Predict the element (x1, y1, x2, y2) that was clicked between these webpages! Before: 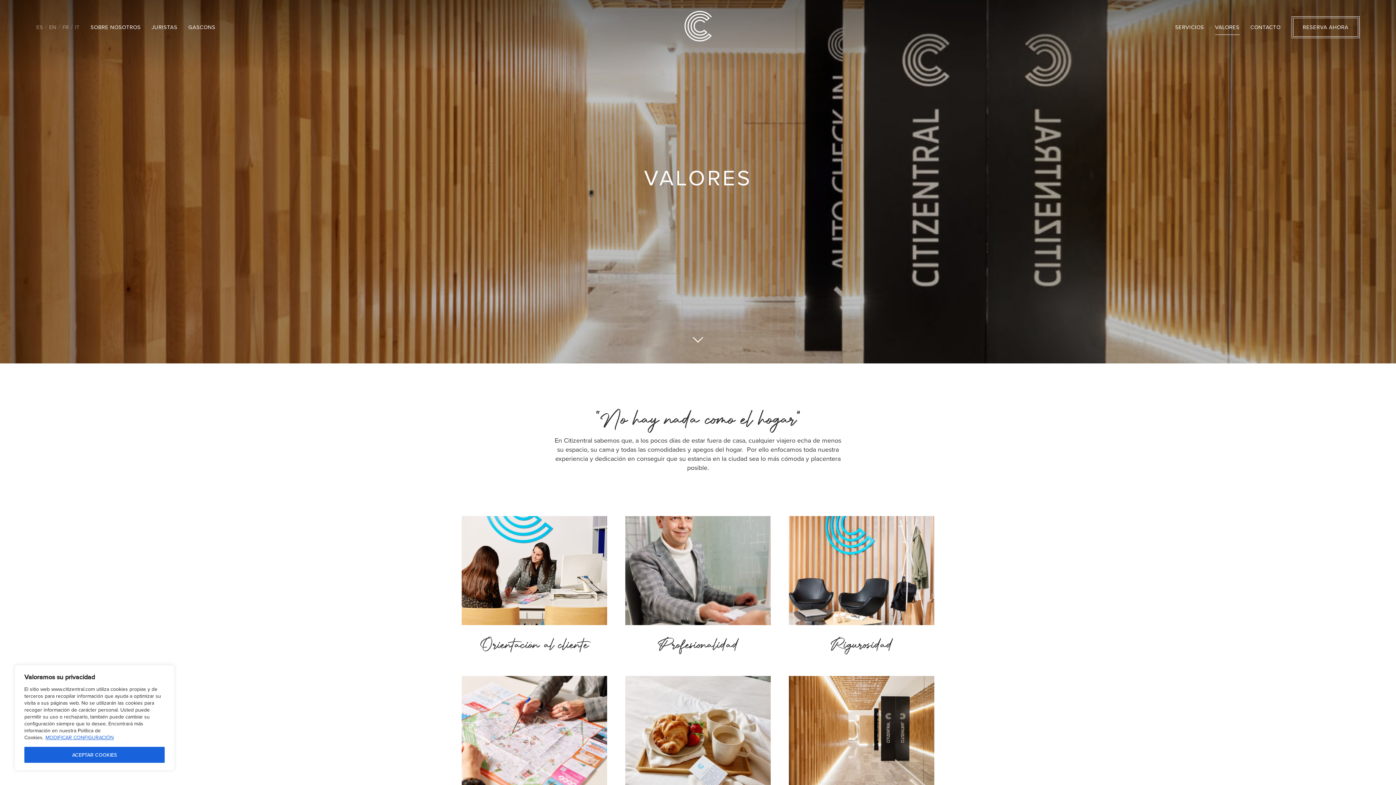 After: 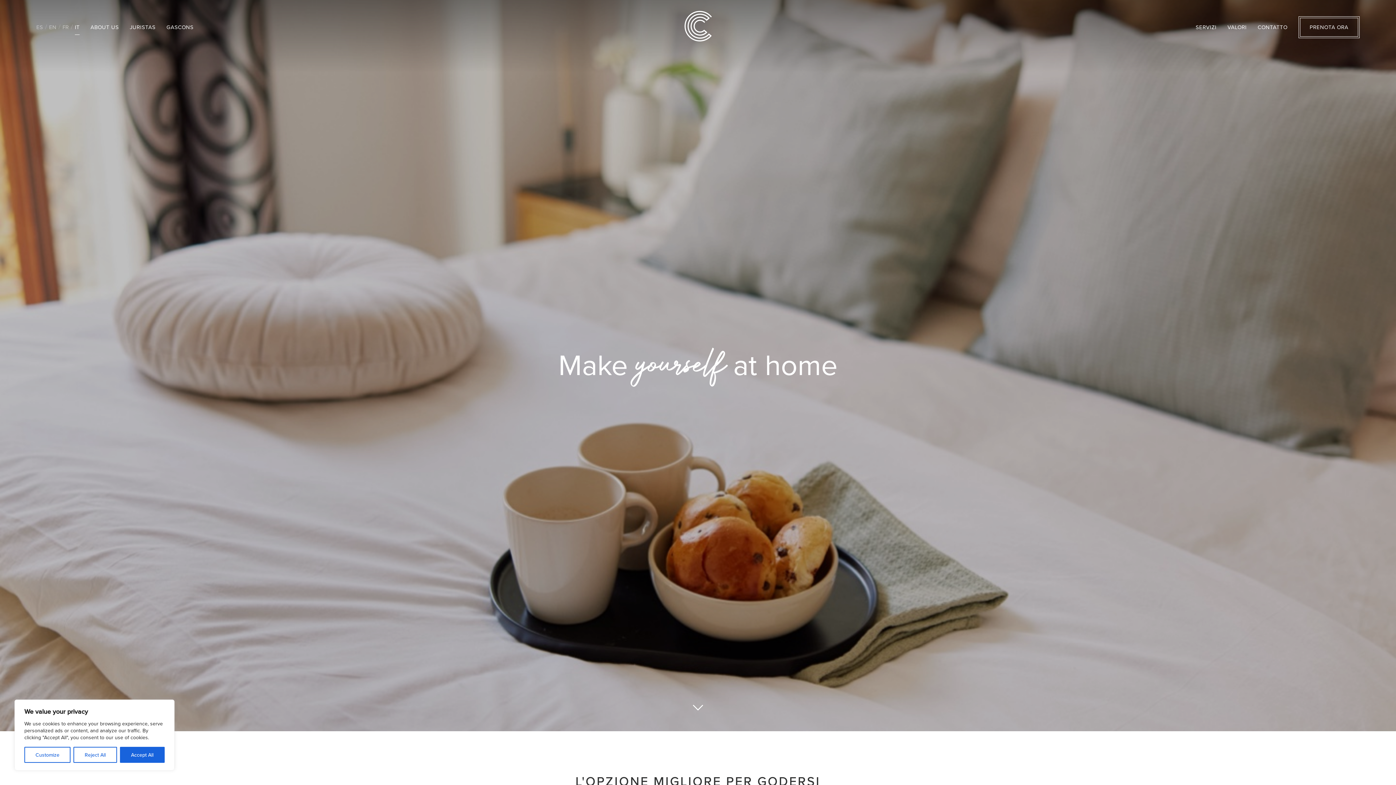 Action: bbox: (74, 19, 79, 35) label: IT